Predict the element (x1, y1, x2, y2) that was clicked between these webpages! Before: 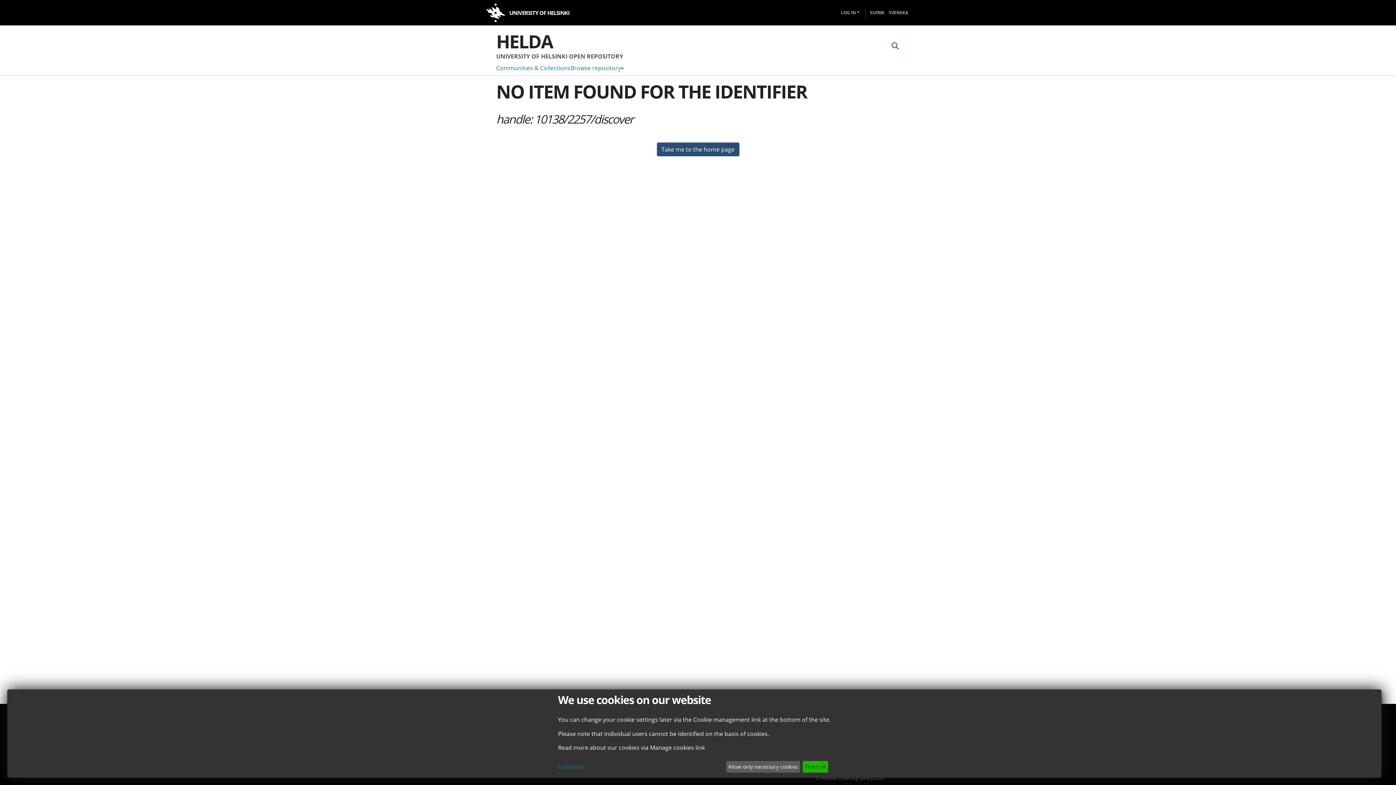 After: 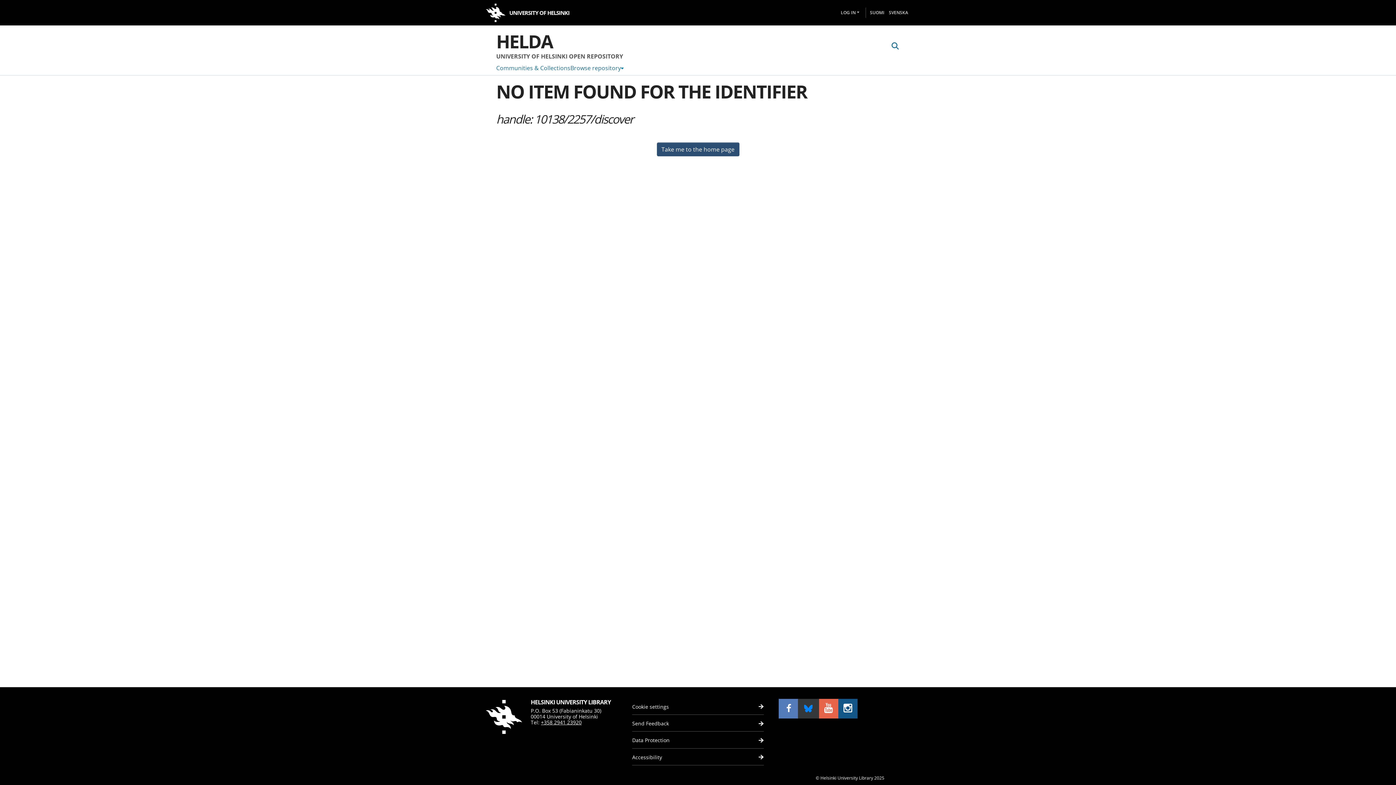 Action: bbox: (726, 761, 800, 773) label: Allow only necessary cookies